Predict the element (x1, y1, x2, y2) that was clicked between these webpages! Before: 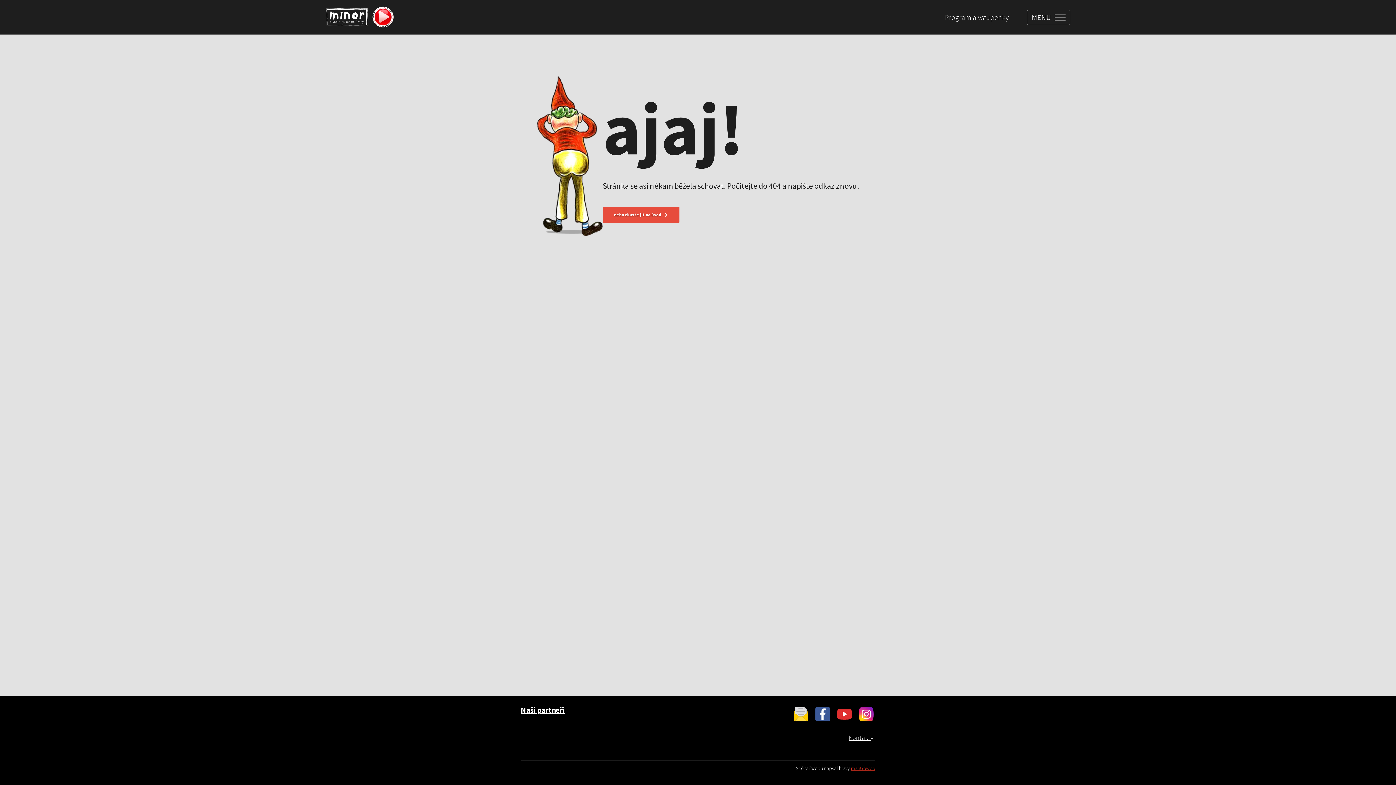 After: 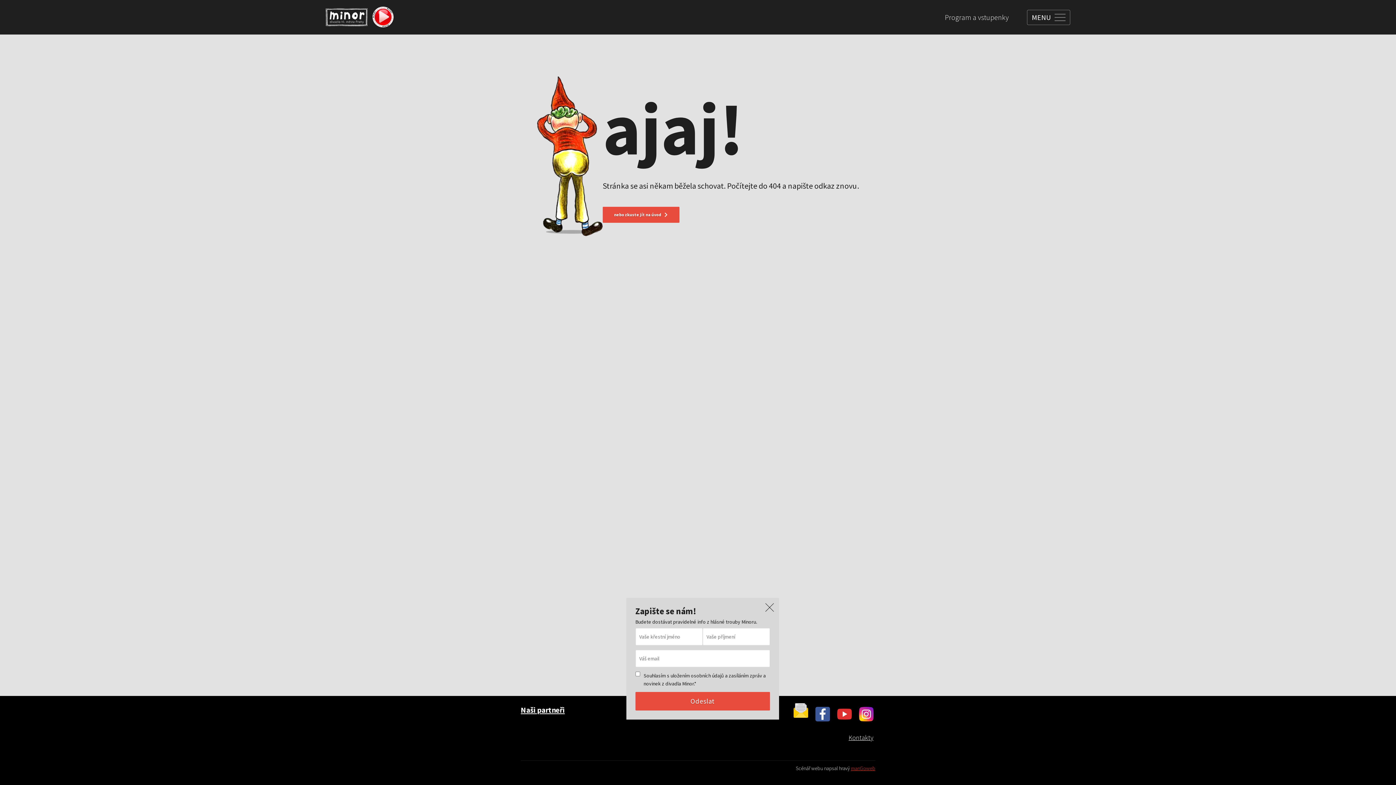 Action: bbox: (791, 705, 810, 723)